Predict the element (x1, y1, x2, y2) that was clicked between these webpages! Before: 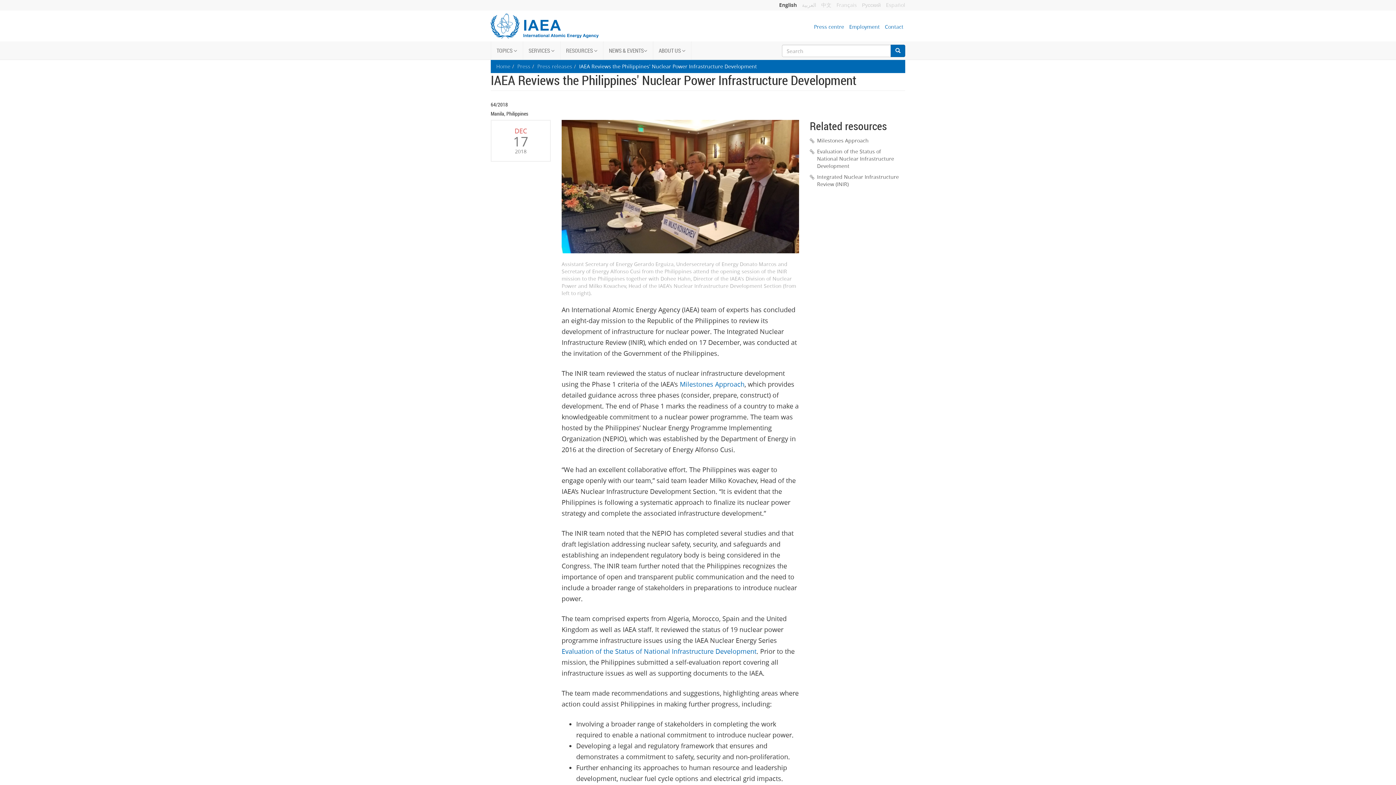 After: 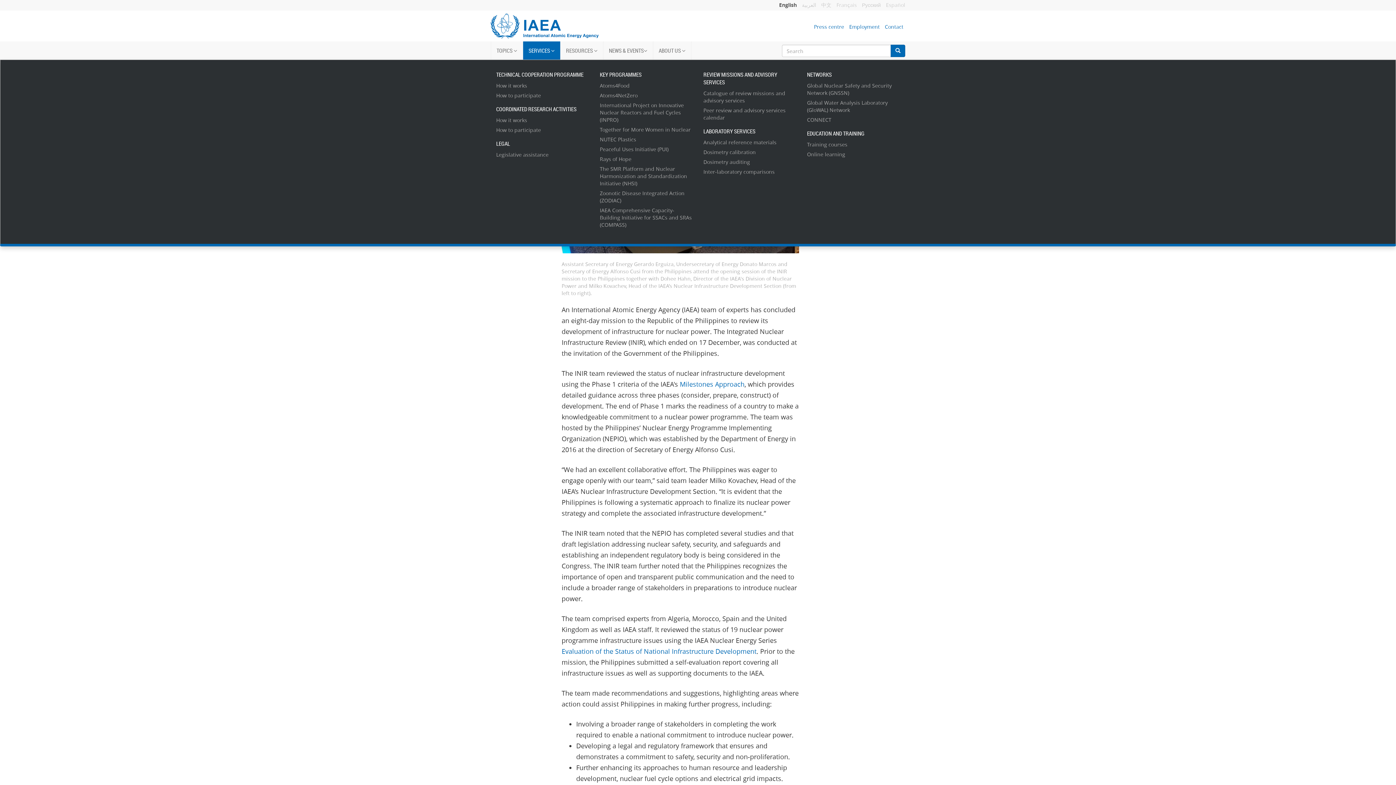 Action: bbox: (522, 41, 560, 59) label: SERVICES 